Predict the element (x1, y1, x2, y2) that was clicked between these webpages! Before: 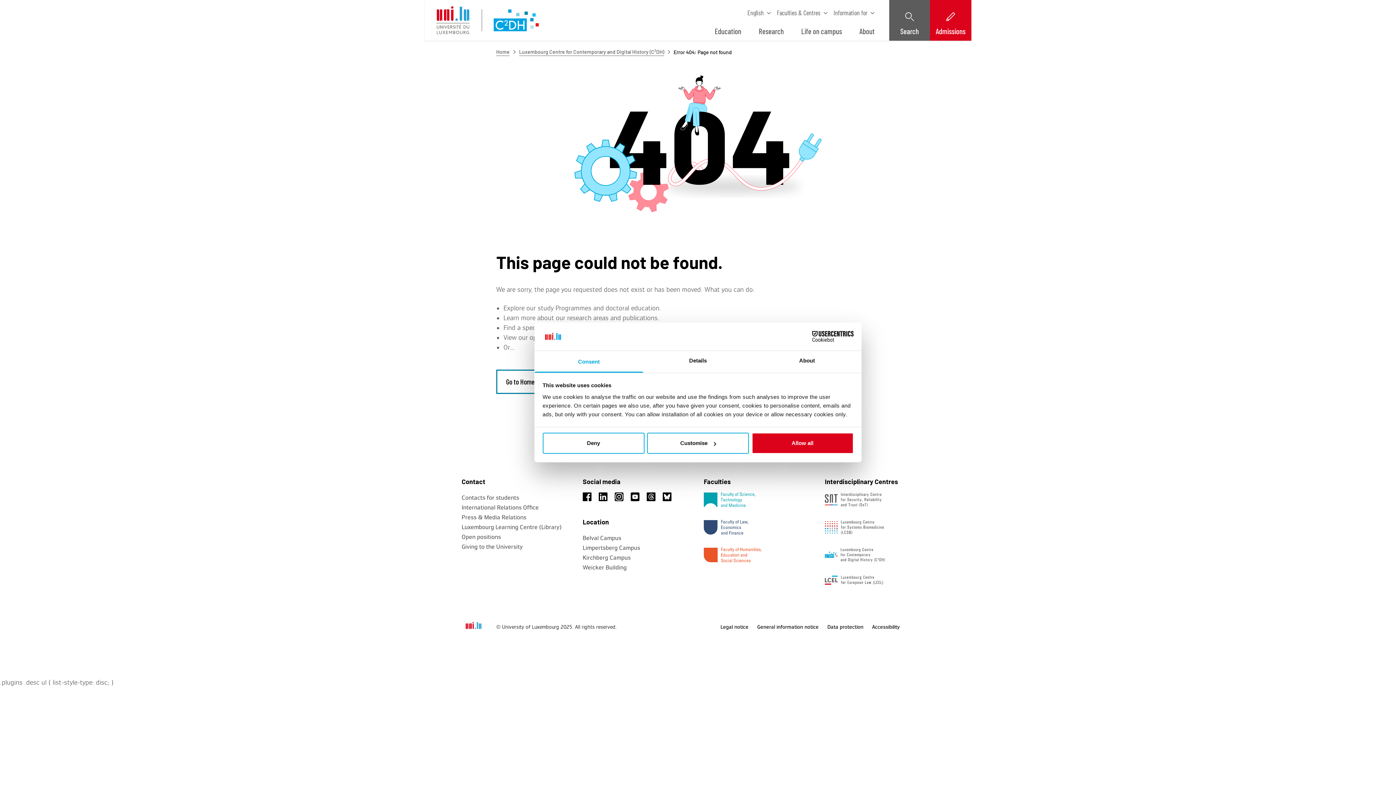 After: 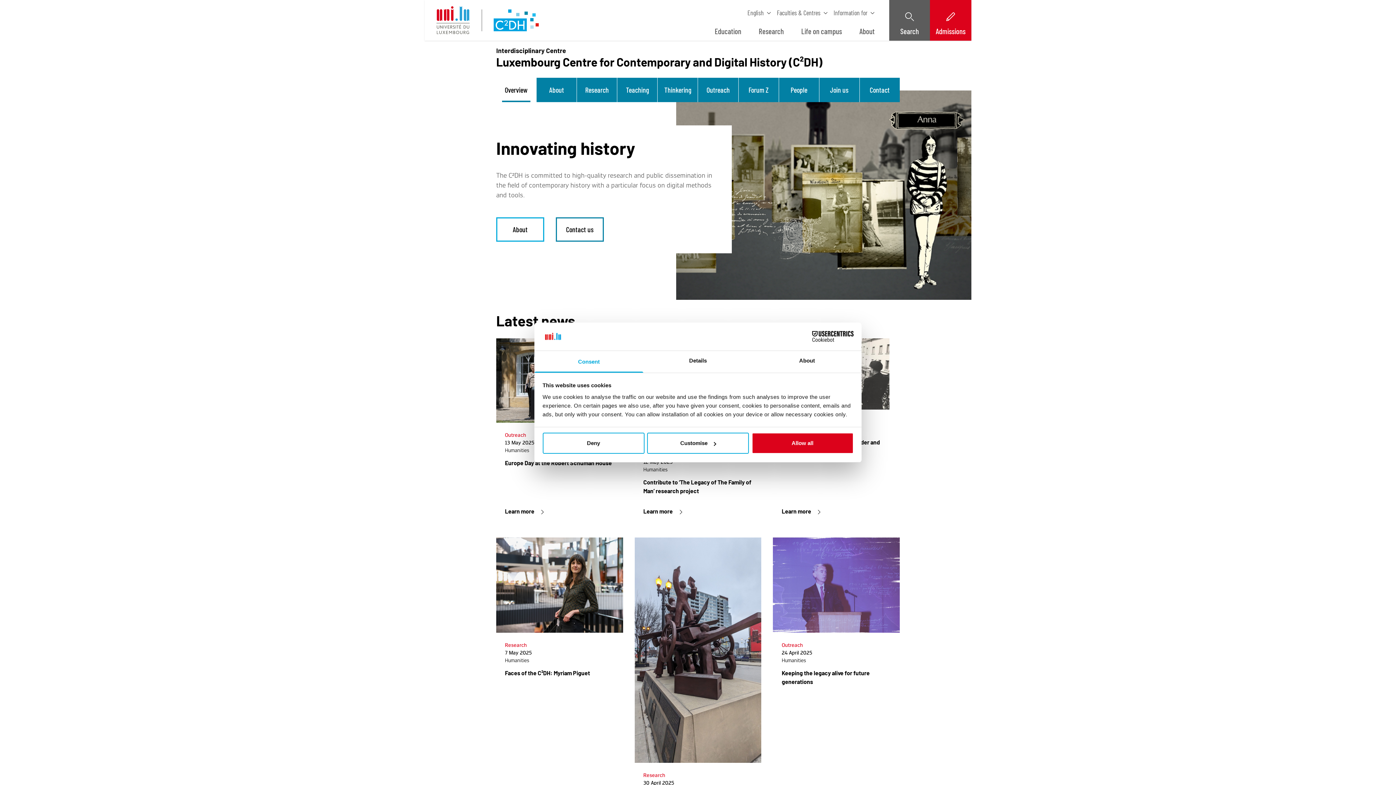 Action: bbox: (481, 9, 712, 31)